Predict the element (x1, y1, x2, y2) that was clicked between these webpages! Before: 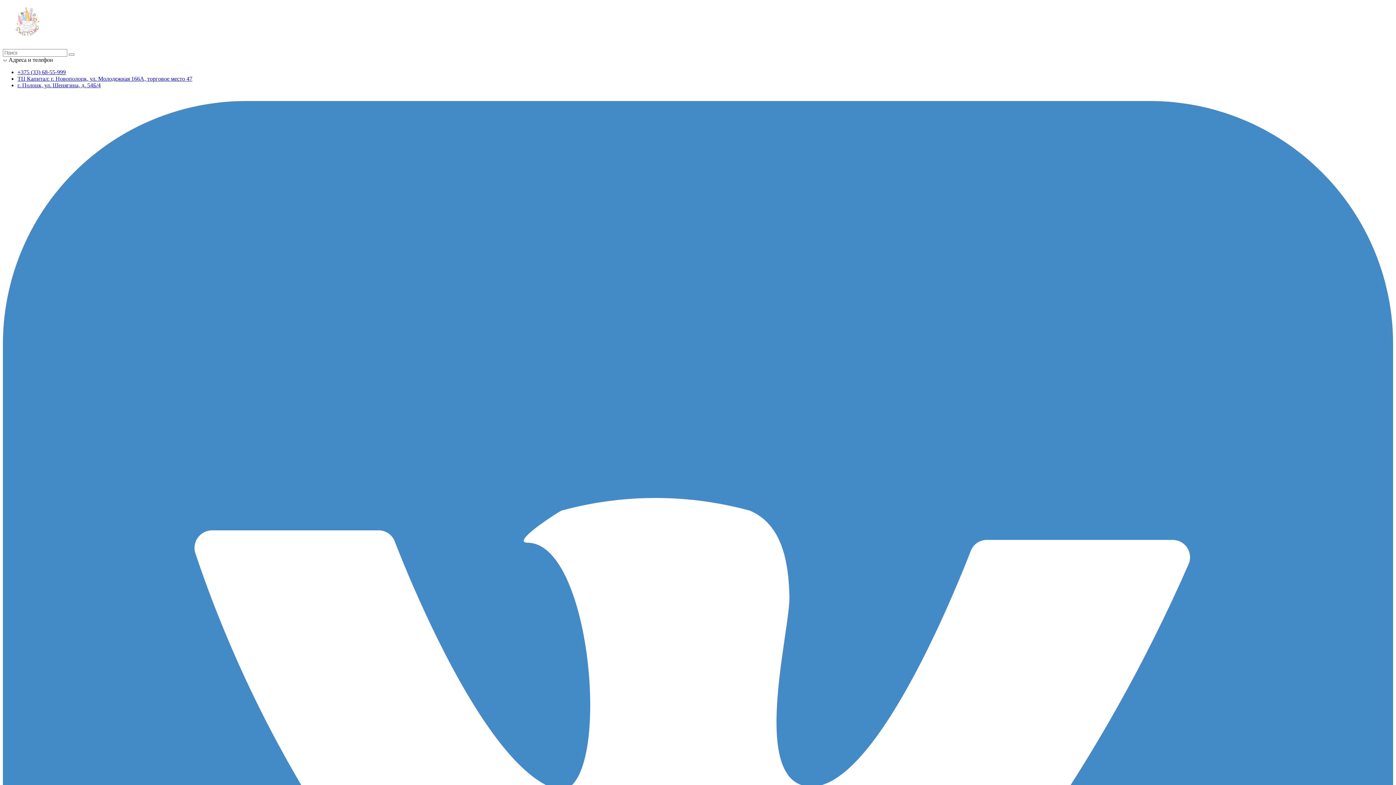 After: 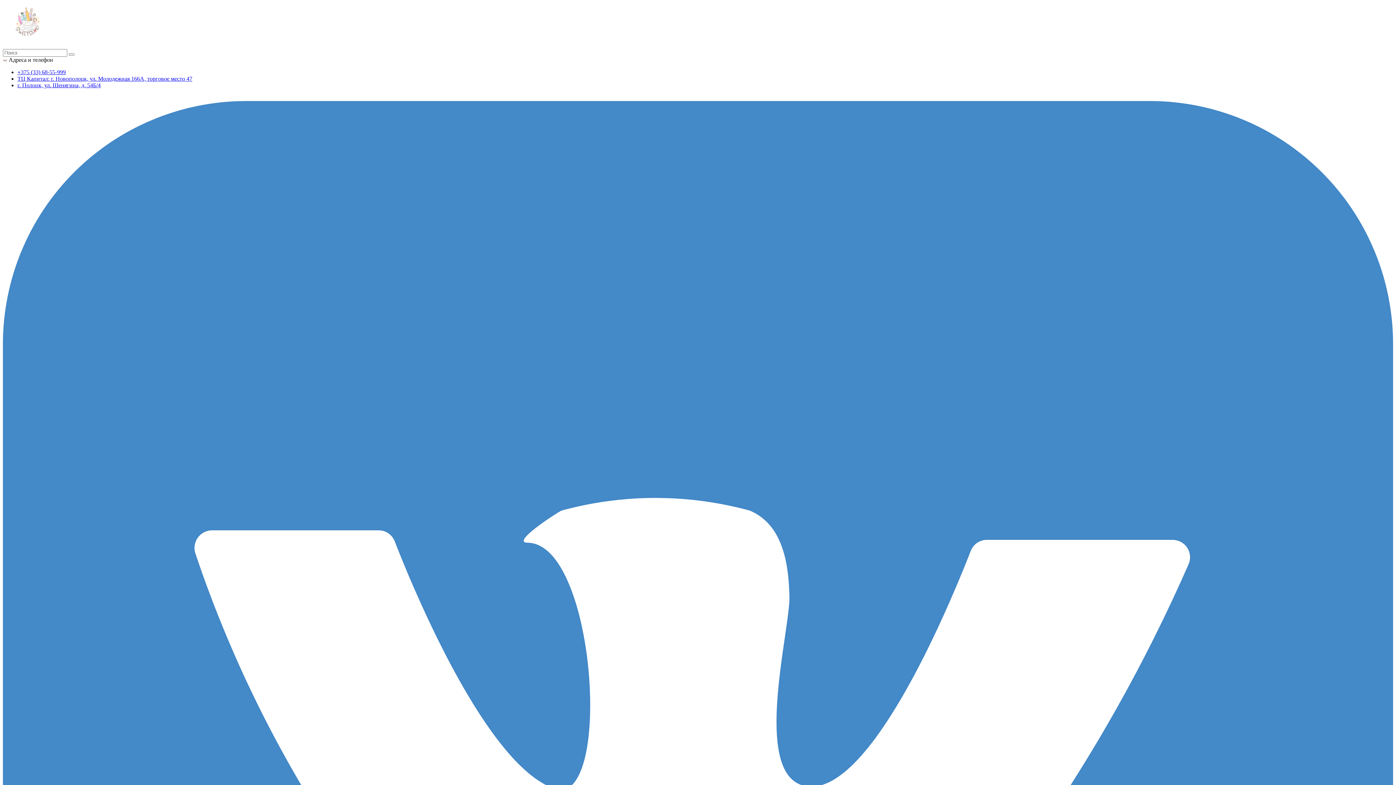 Action: bbox: (2, 42, 52, 48)